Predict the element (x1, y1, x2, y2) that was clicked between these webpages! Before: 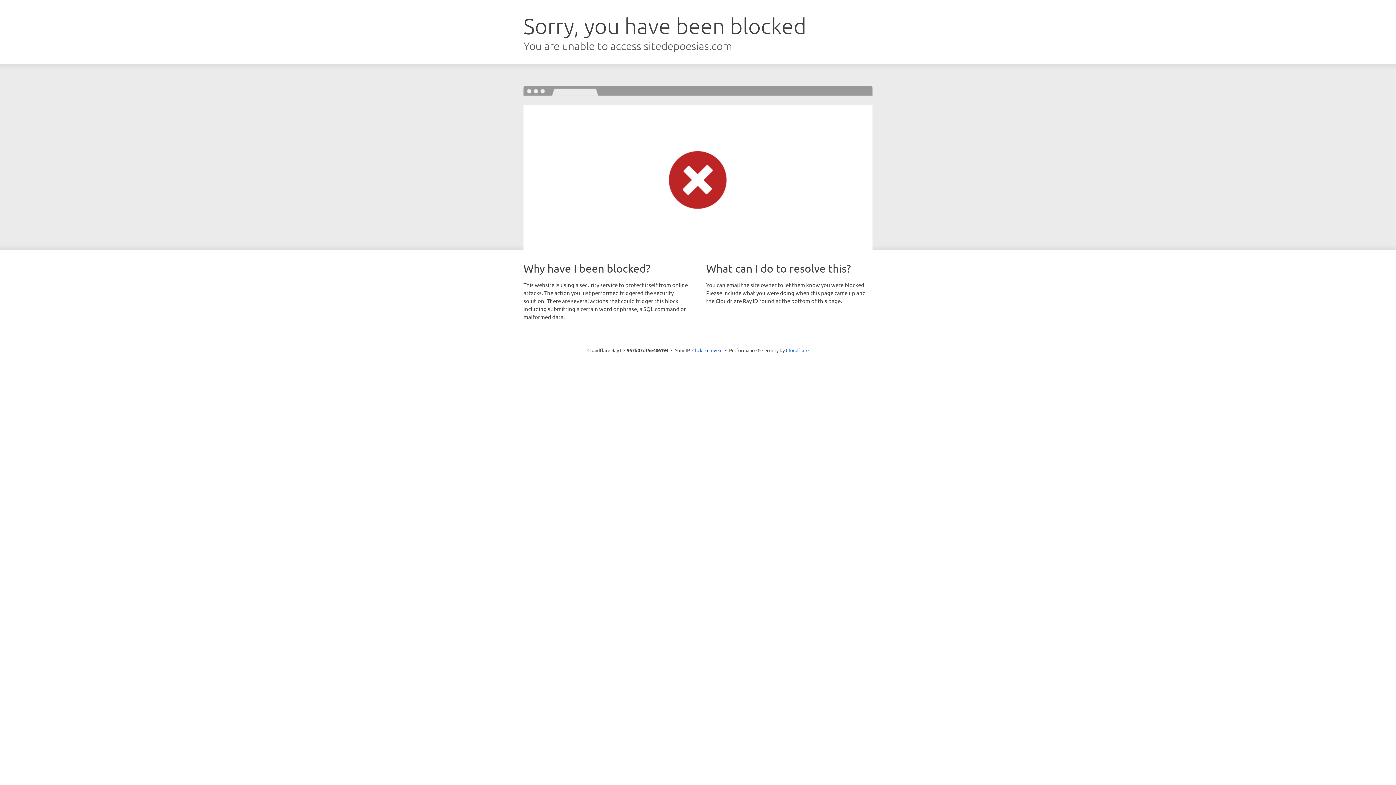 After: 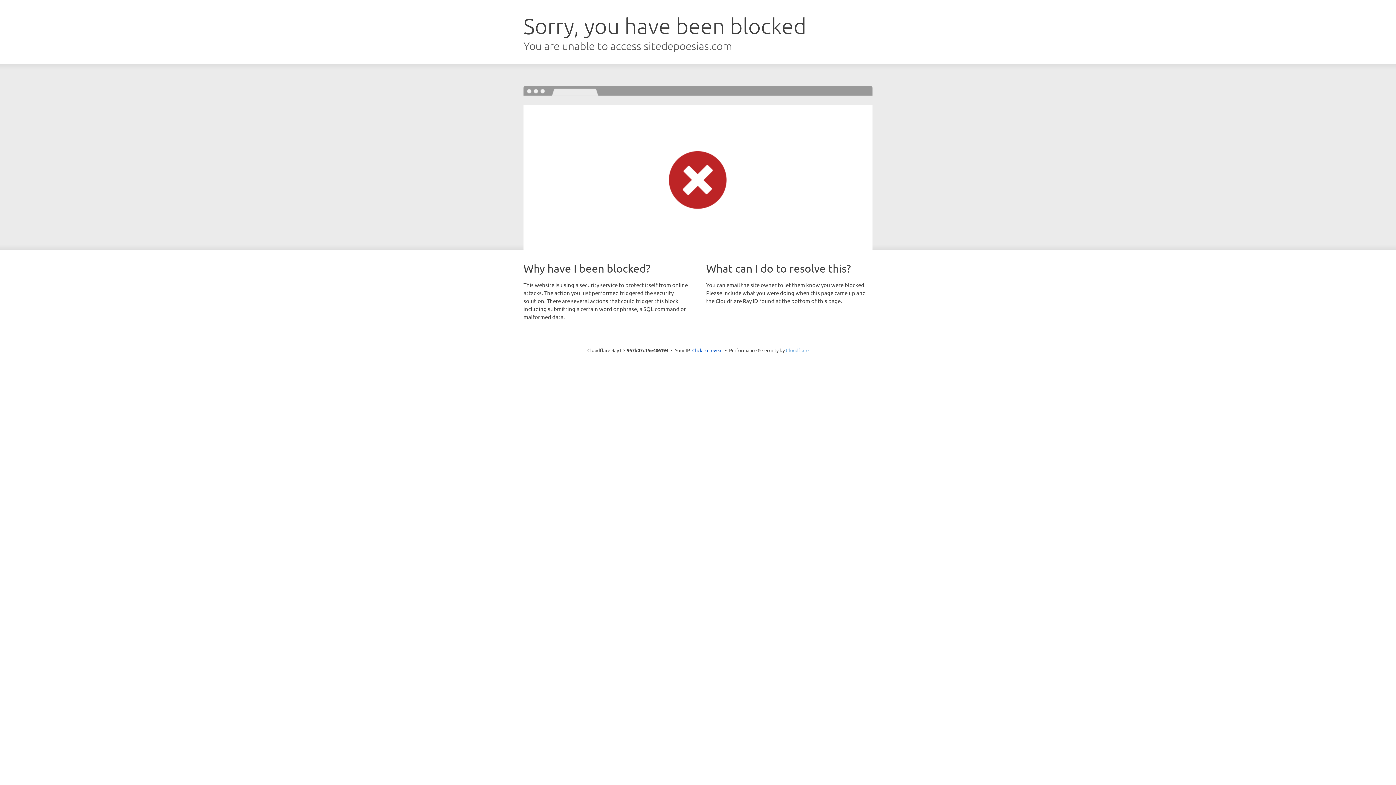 Action: bbox: (786, 347, 808, 353) label: Cloudflare